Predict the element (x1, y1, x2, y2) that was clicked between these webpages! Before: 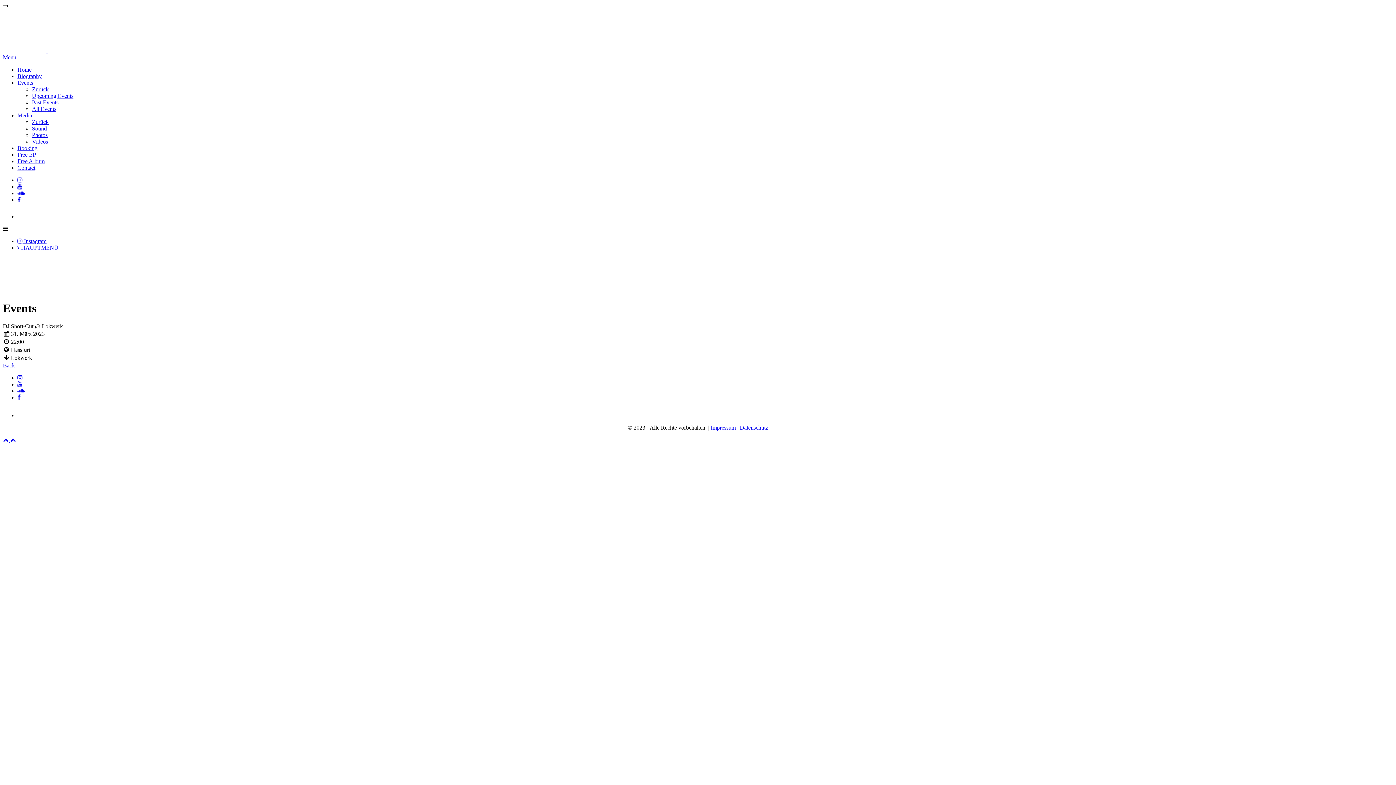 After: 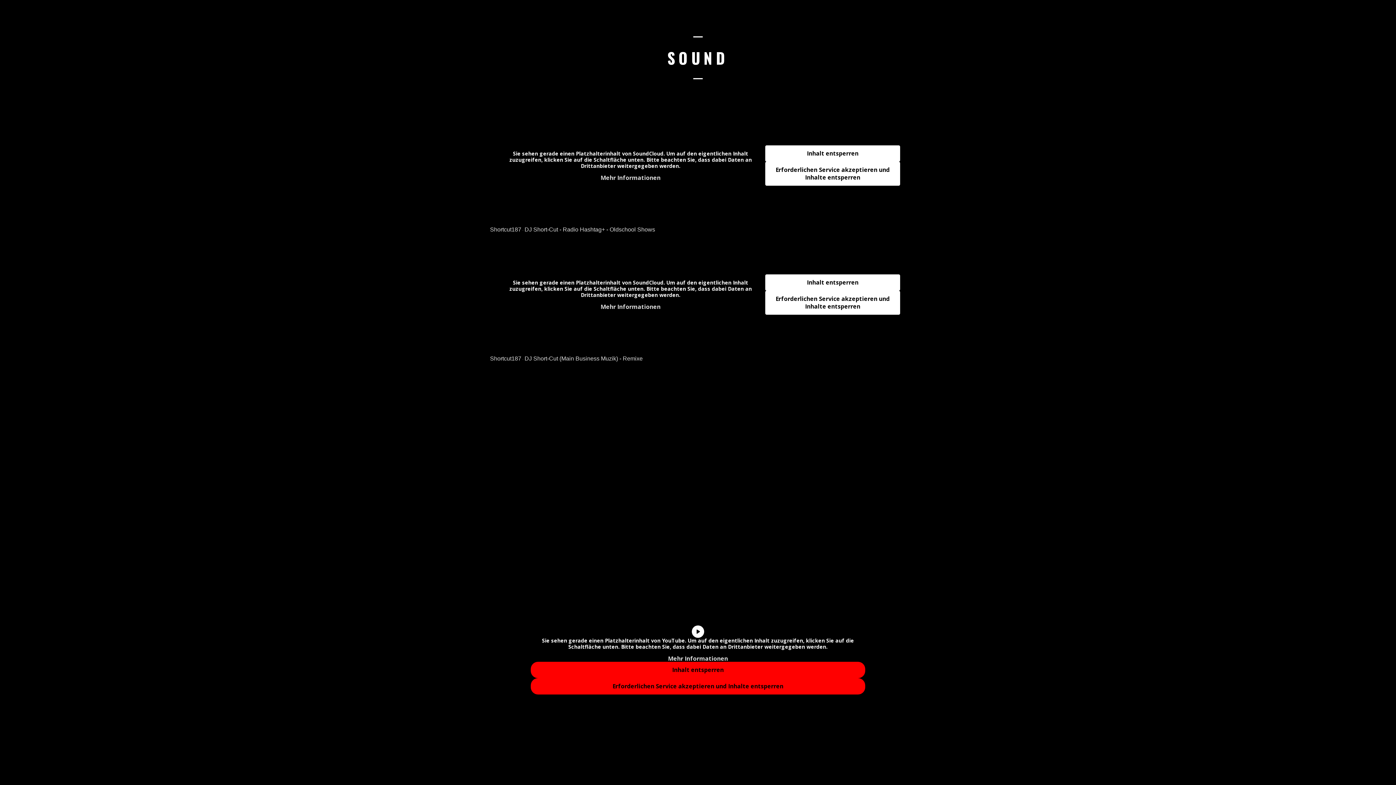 Action: label: Sound bbox: (32, 125, 46, 131)